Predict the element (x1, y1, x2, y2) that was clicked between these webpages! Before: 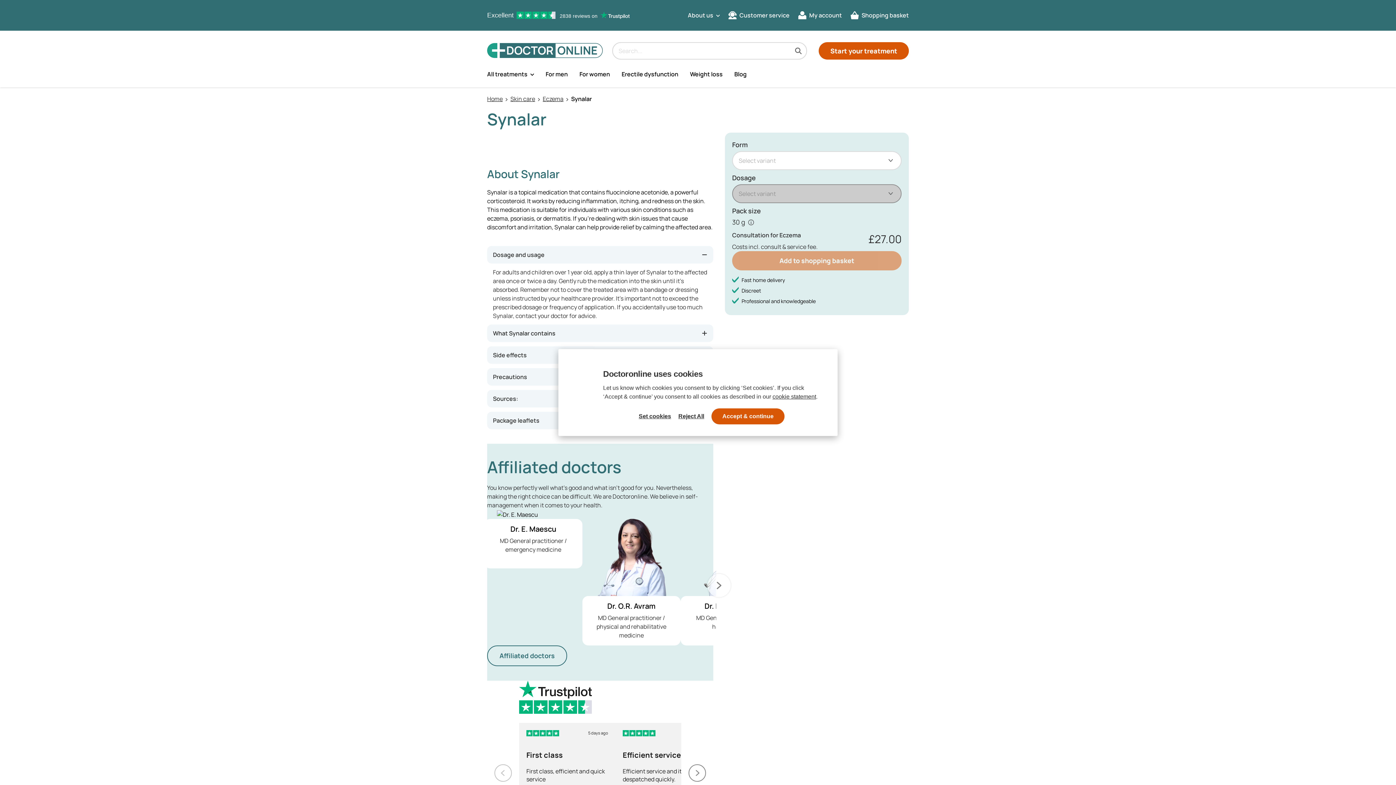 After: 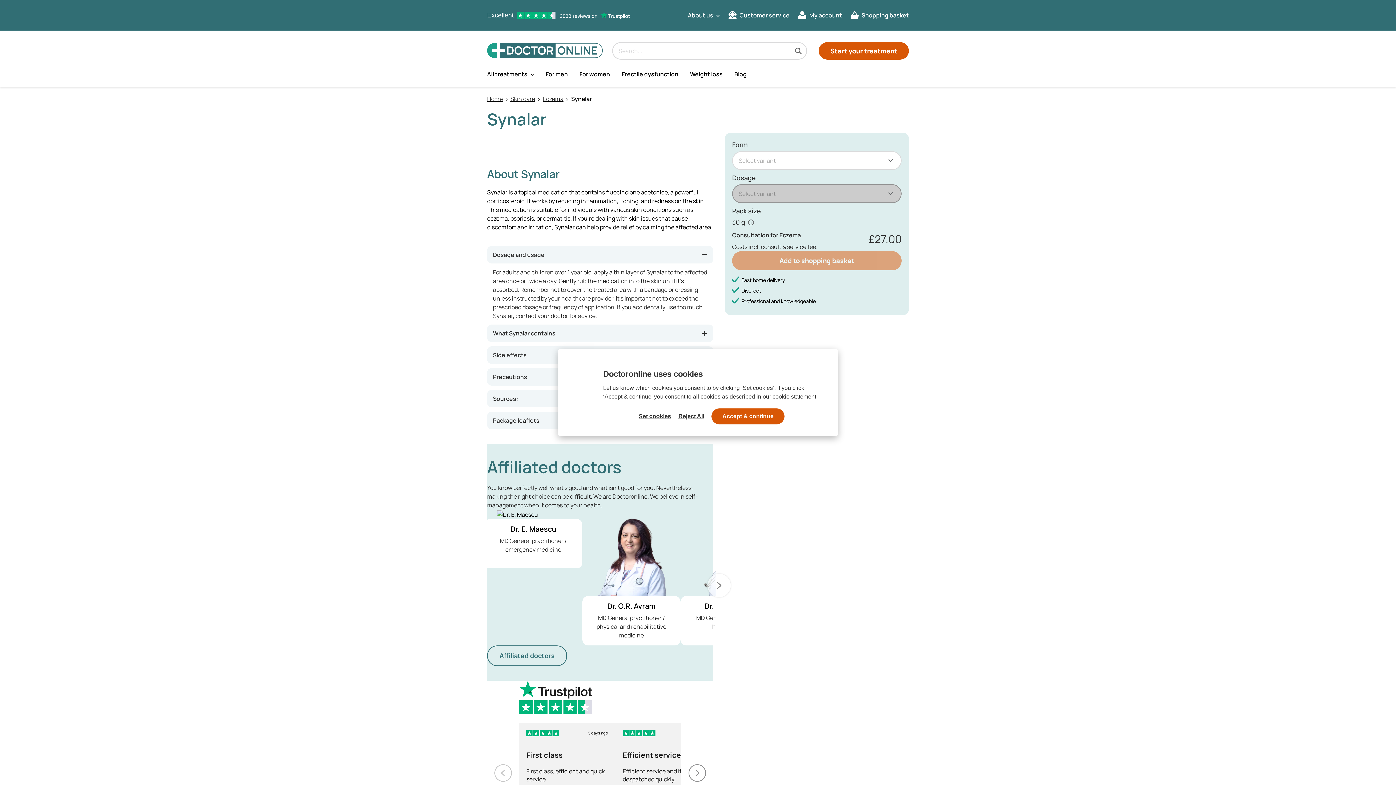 Action: label: Excellent
2838
 reviews on bbox: (487, 0, 629, 30)